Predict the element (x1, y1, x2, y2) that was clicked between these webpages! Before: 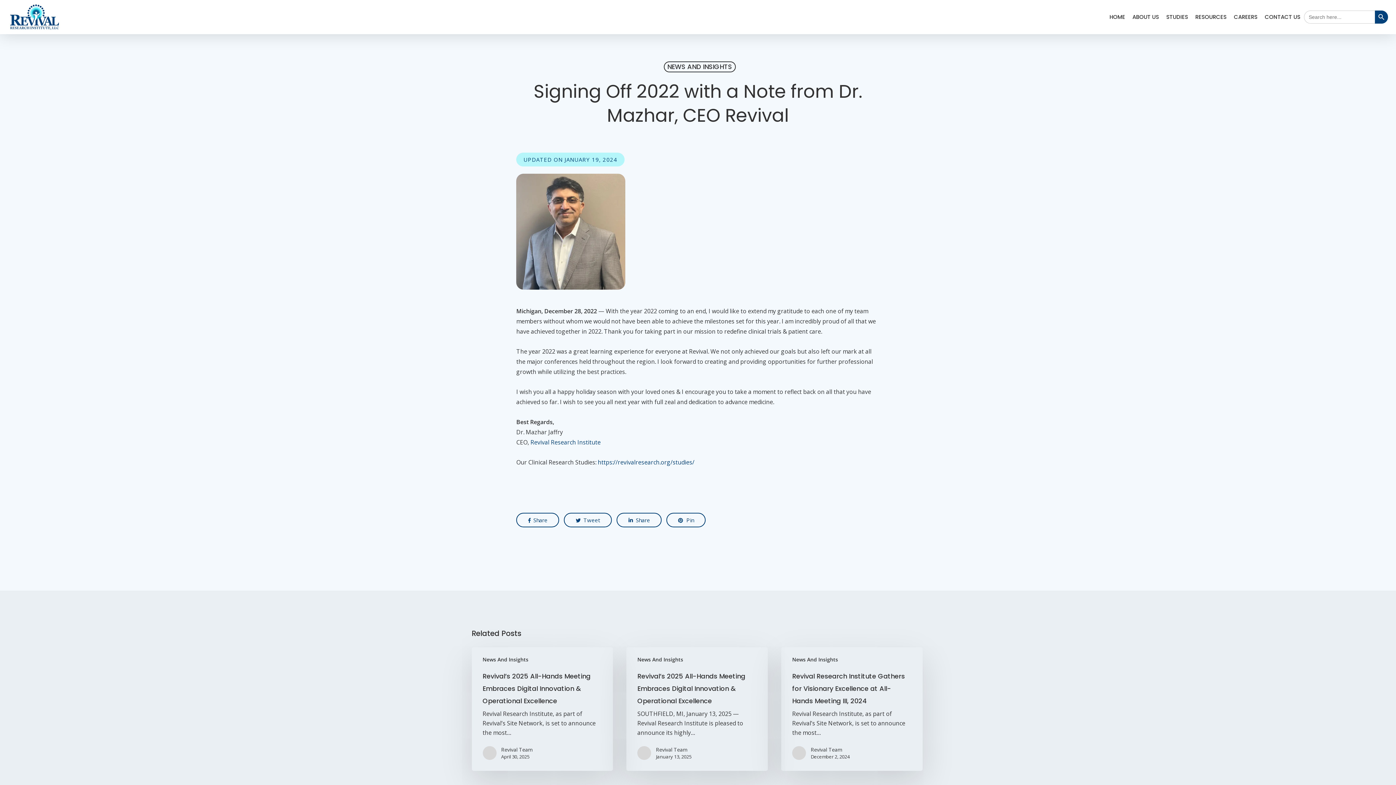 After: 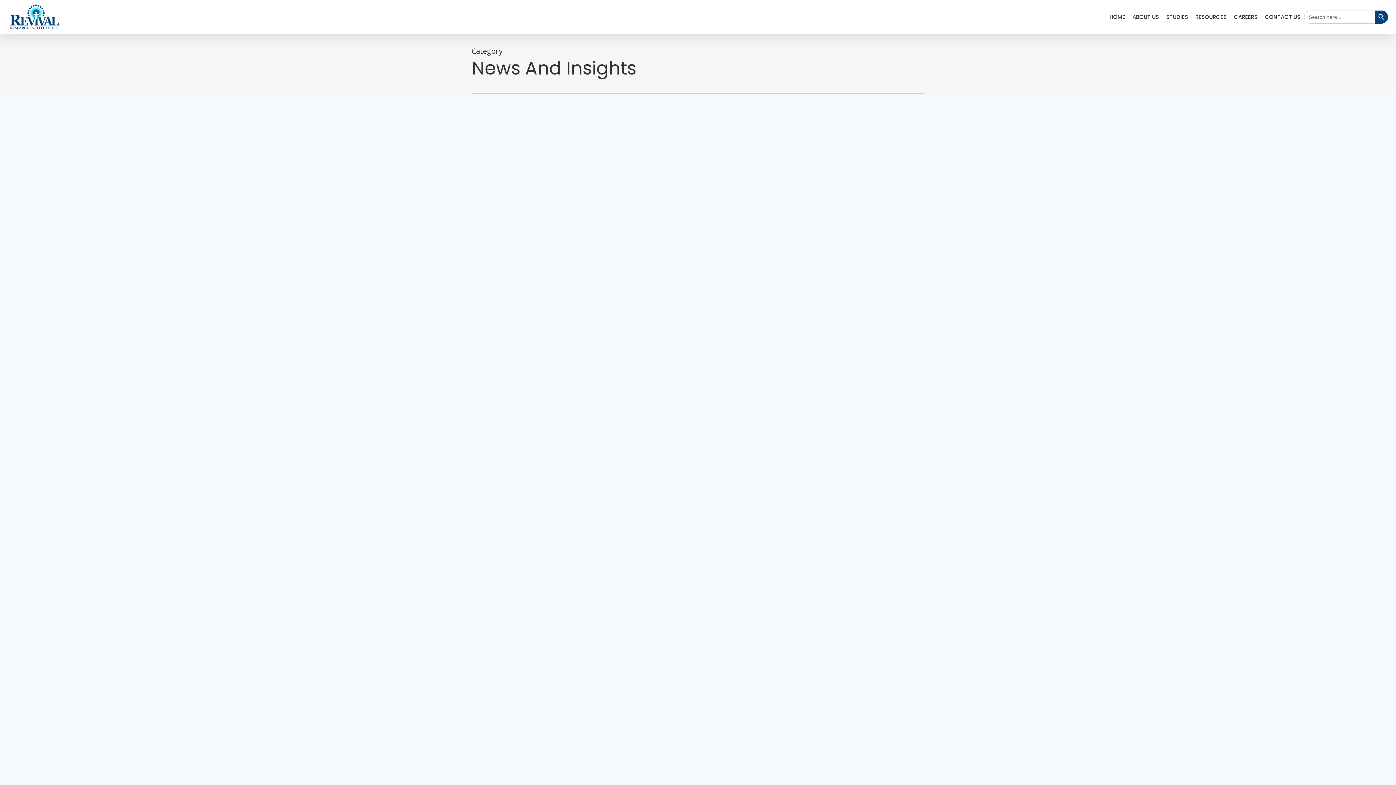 Action: bbox: (792, 656, 838, 663) label: News And Insights